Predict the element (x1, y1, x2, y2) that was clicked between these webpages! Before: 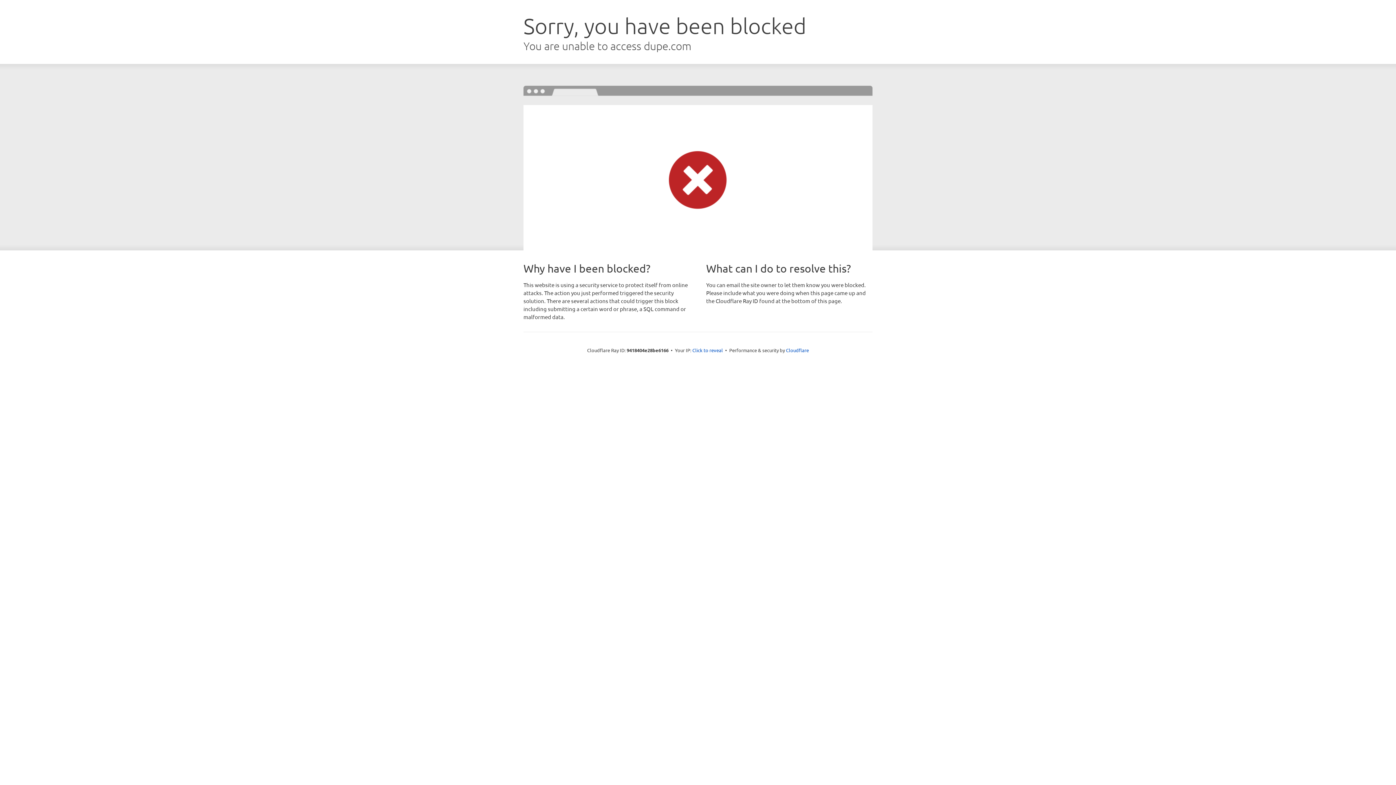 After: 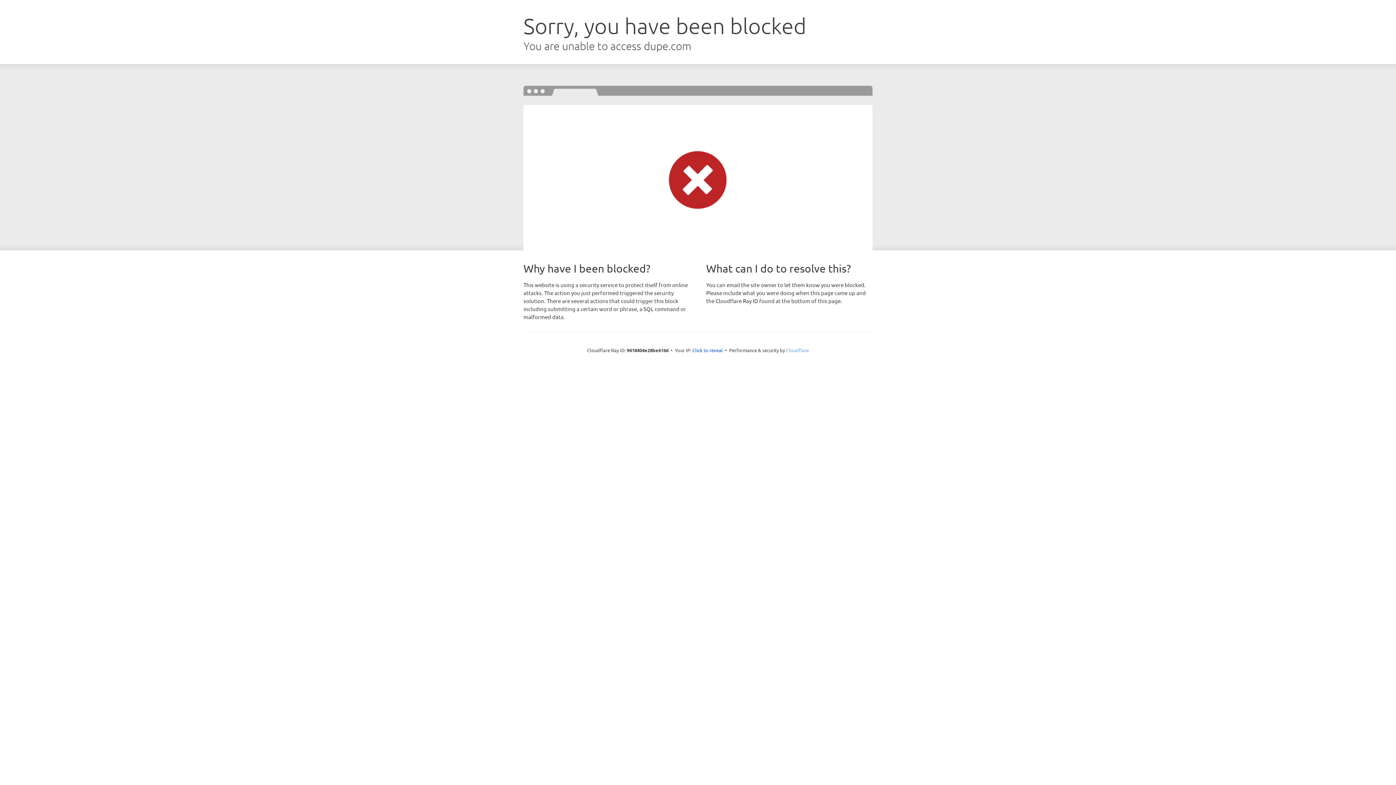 Action: label: Cloudflare bbox: (786, 347, 809, 353)